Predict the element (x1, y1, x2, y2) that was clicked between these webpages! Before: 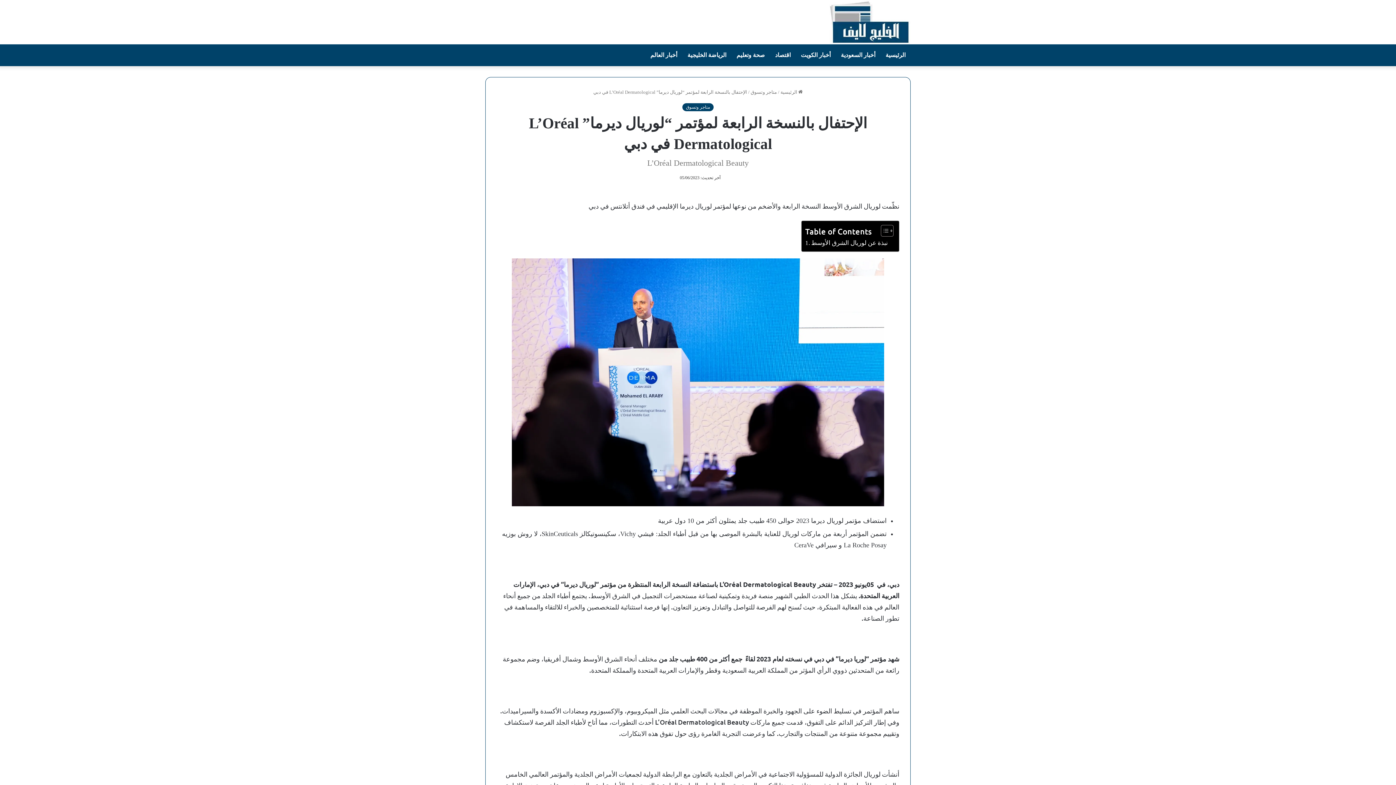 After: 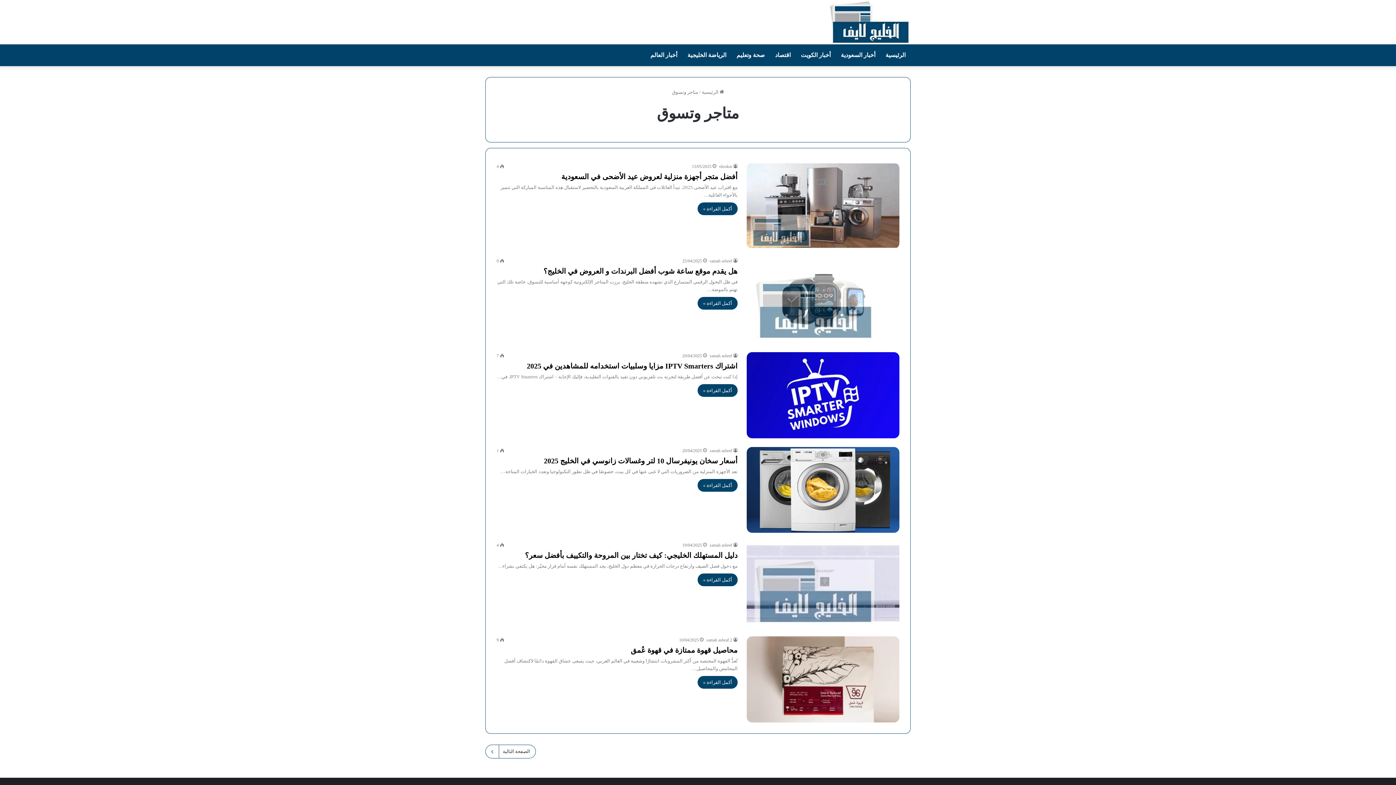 Action: bbox: (750, 89, 777, 94) label: متاجر وتسوق